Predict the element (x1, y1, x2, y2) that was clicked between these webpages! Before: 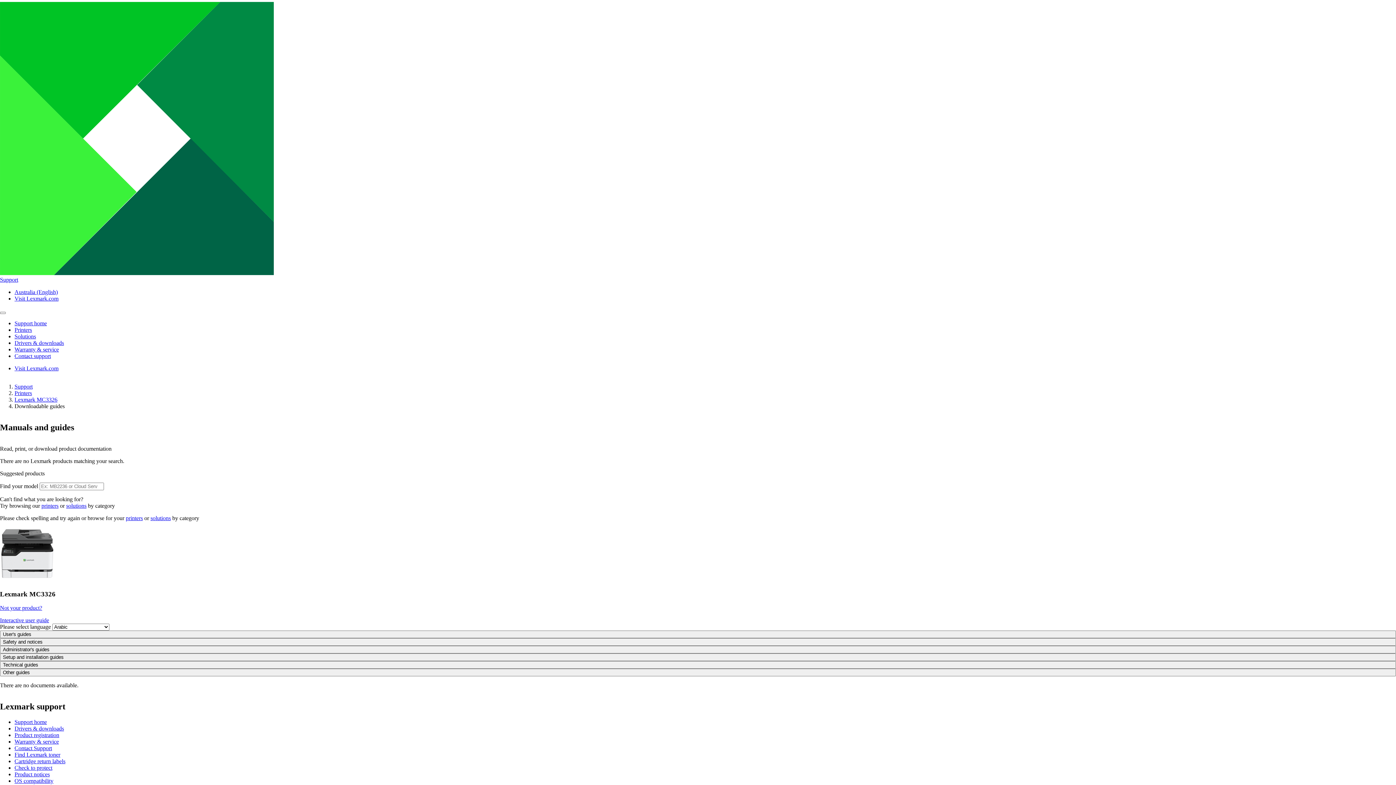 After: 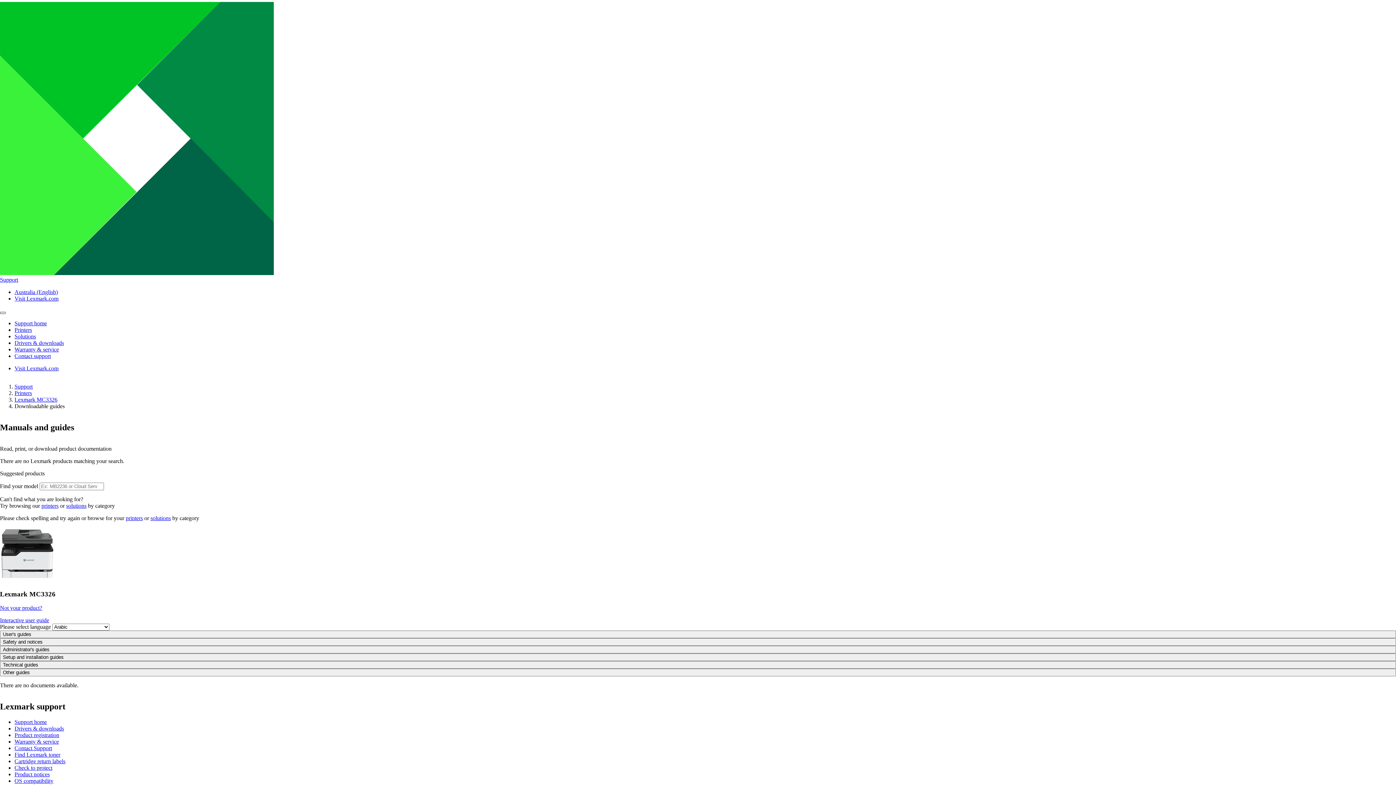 Action: bbox: (0, 312, 5, 314)